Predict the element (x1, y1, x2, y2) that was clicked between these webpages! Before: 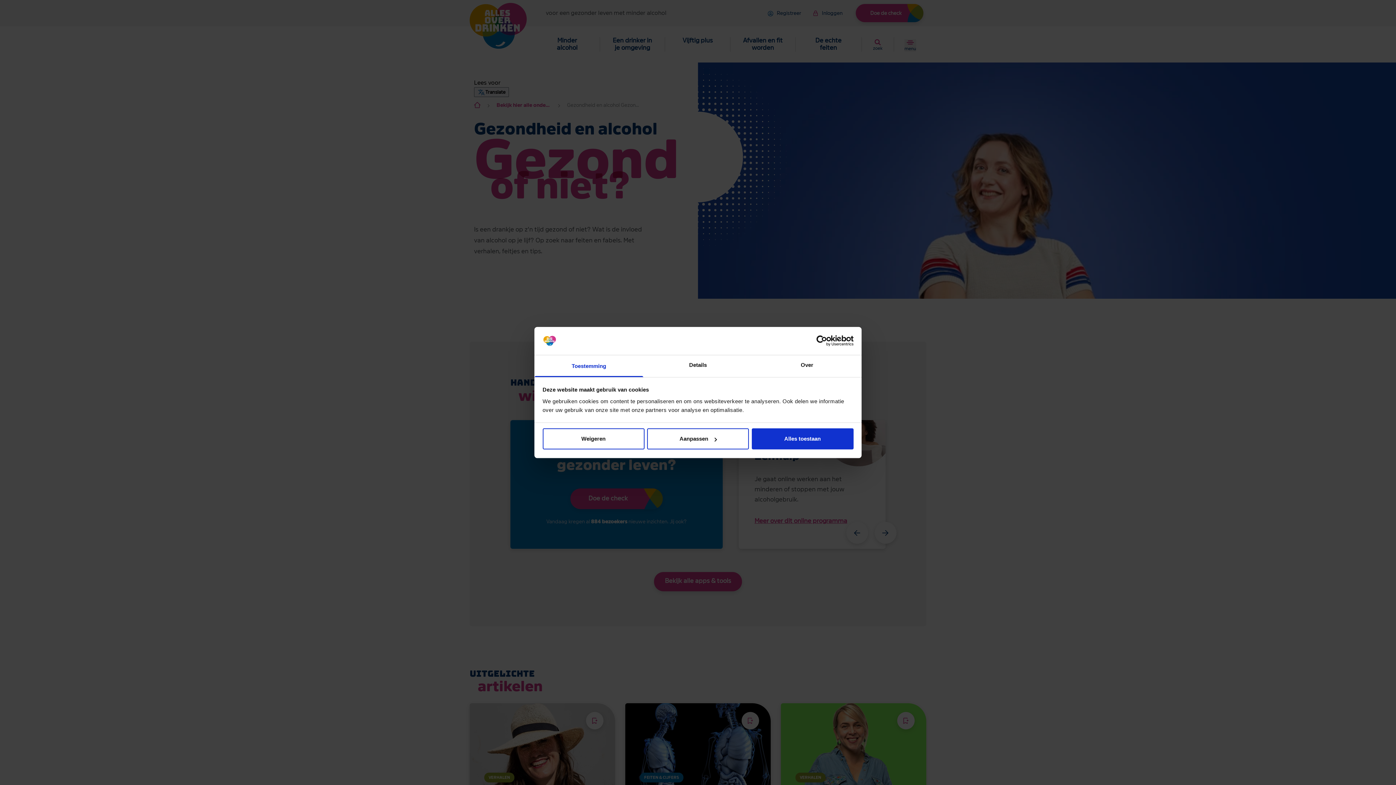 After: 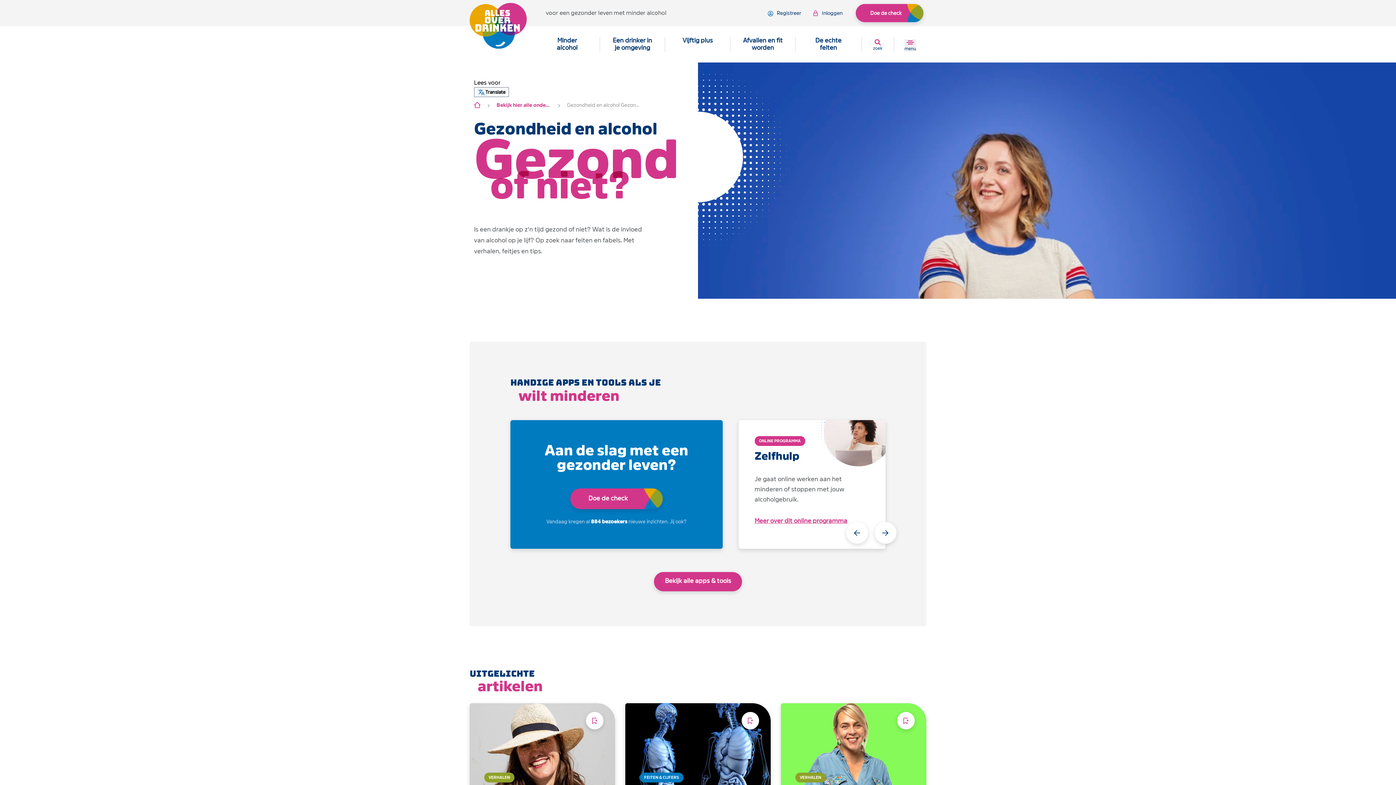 Action: label: Weigeren bbox: (542, 428, 644, 449)